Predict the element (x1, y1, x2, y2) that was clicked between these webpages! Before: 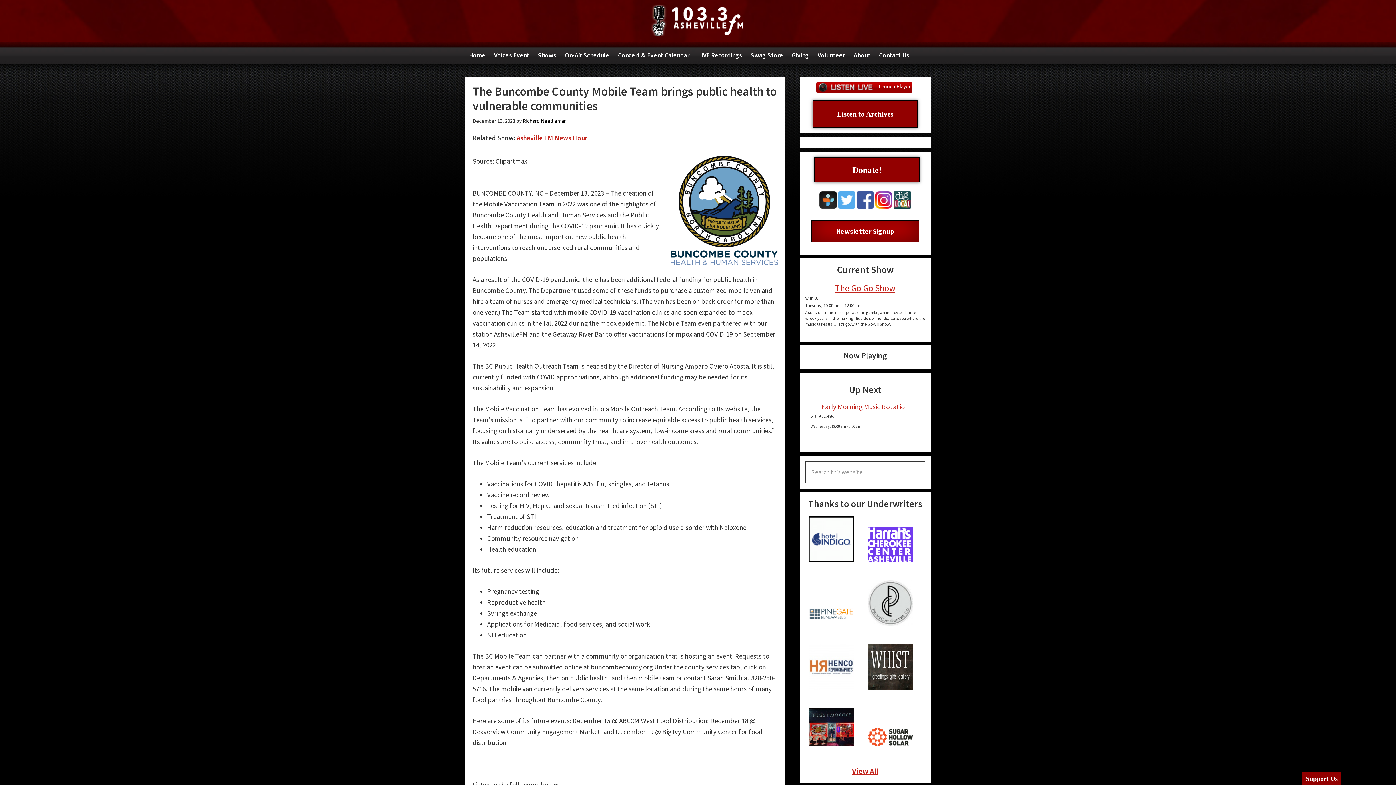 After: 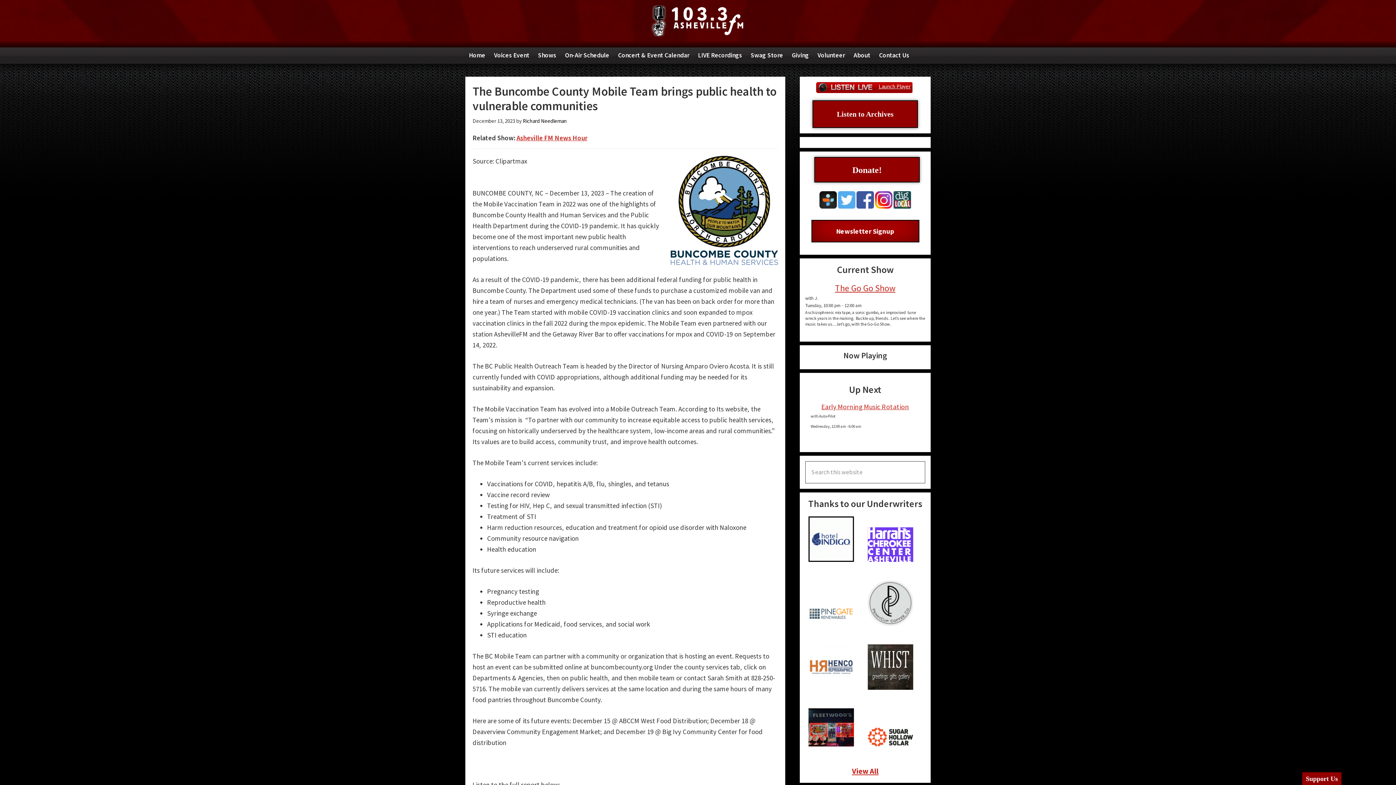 Action: bbox: (819, 203, 837, 210)